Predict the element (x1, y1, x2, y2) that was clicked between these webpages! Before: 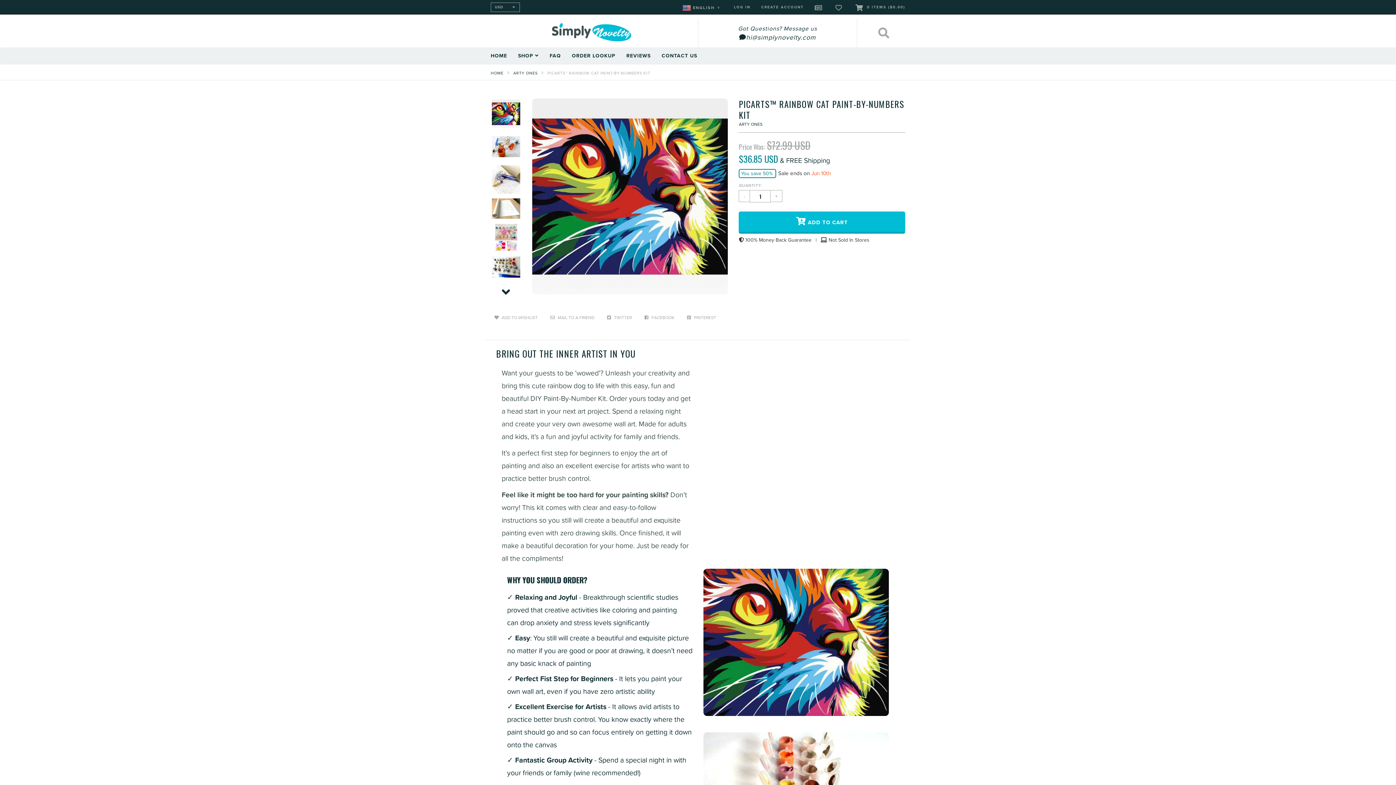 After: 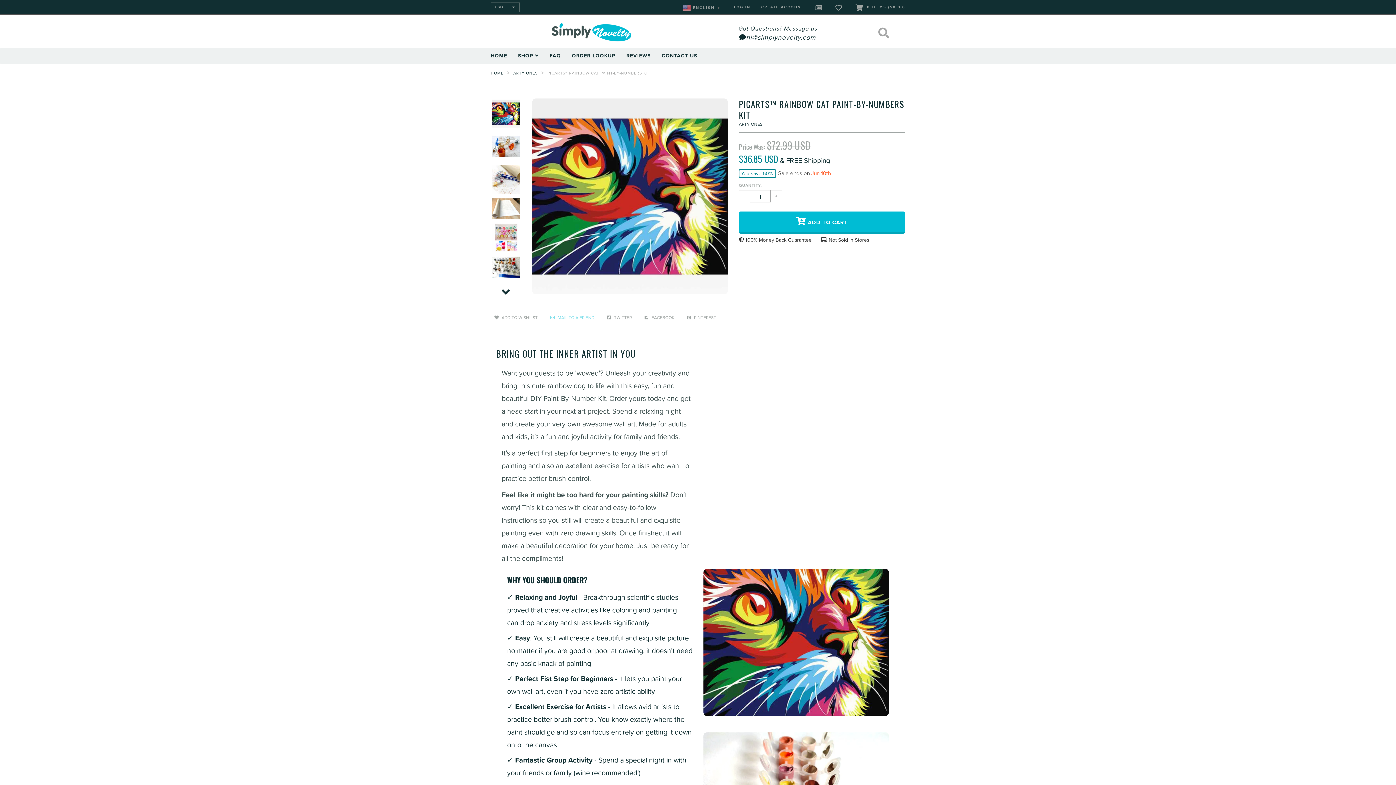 Action: label:  MAIL TO A FRIEND bbox: (550, 315, 594, 320)